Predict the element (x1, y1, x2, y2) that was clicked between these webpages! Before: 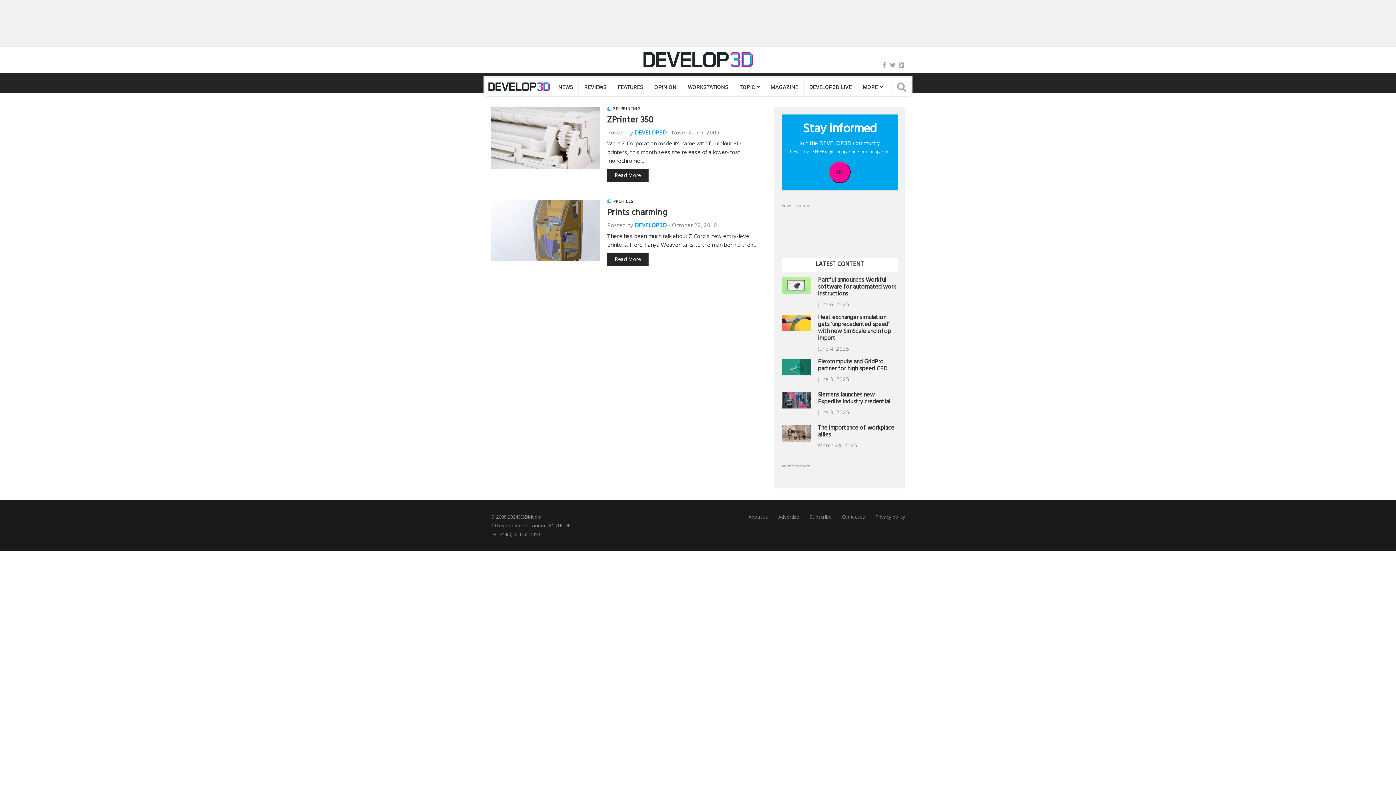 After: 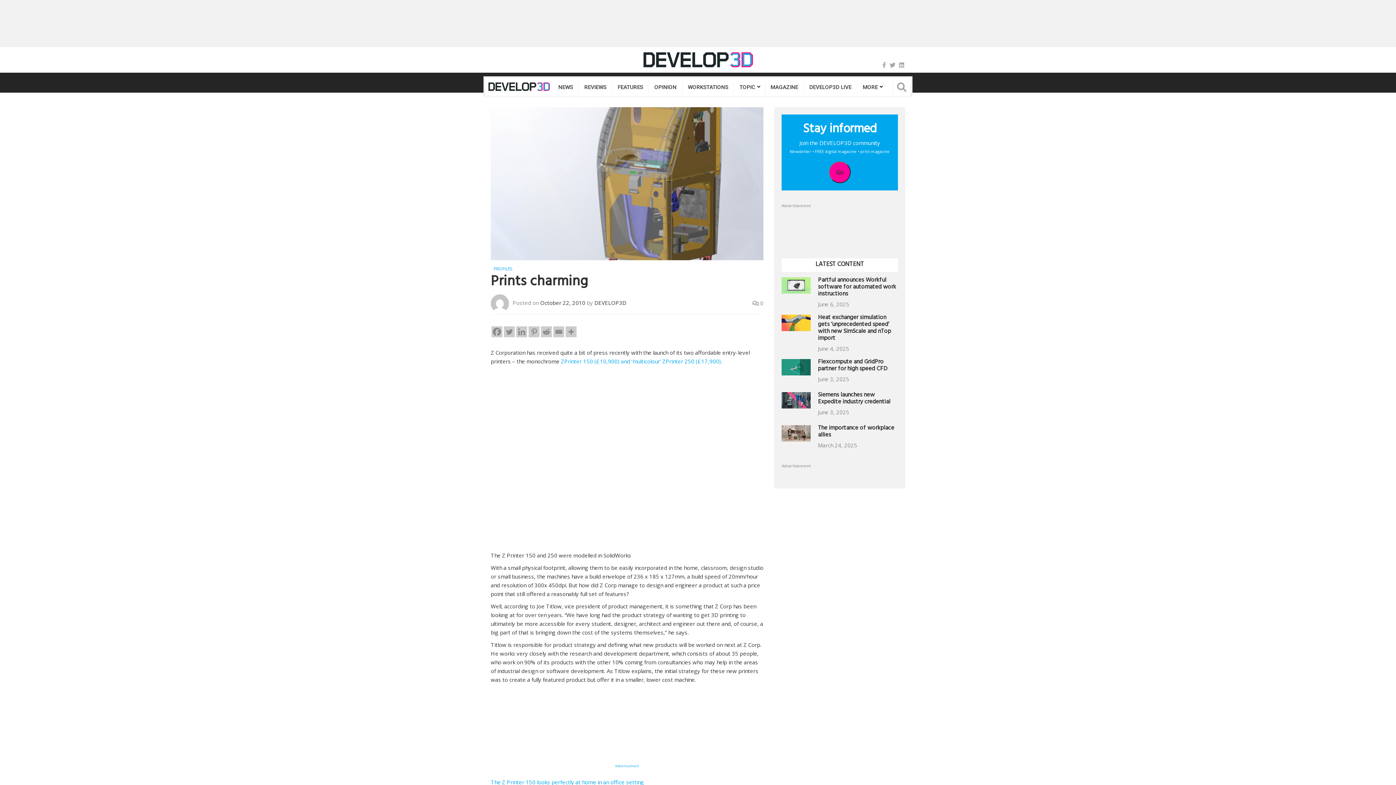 Action: bbox: (607, 252, 648, 265) label: Read More